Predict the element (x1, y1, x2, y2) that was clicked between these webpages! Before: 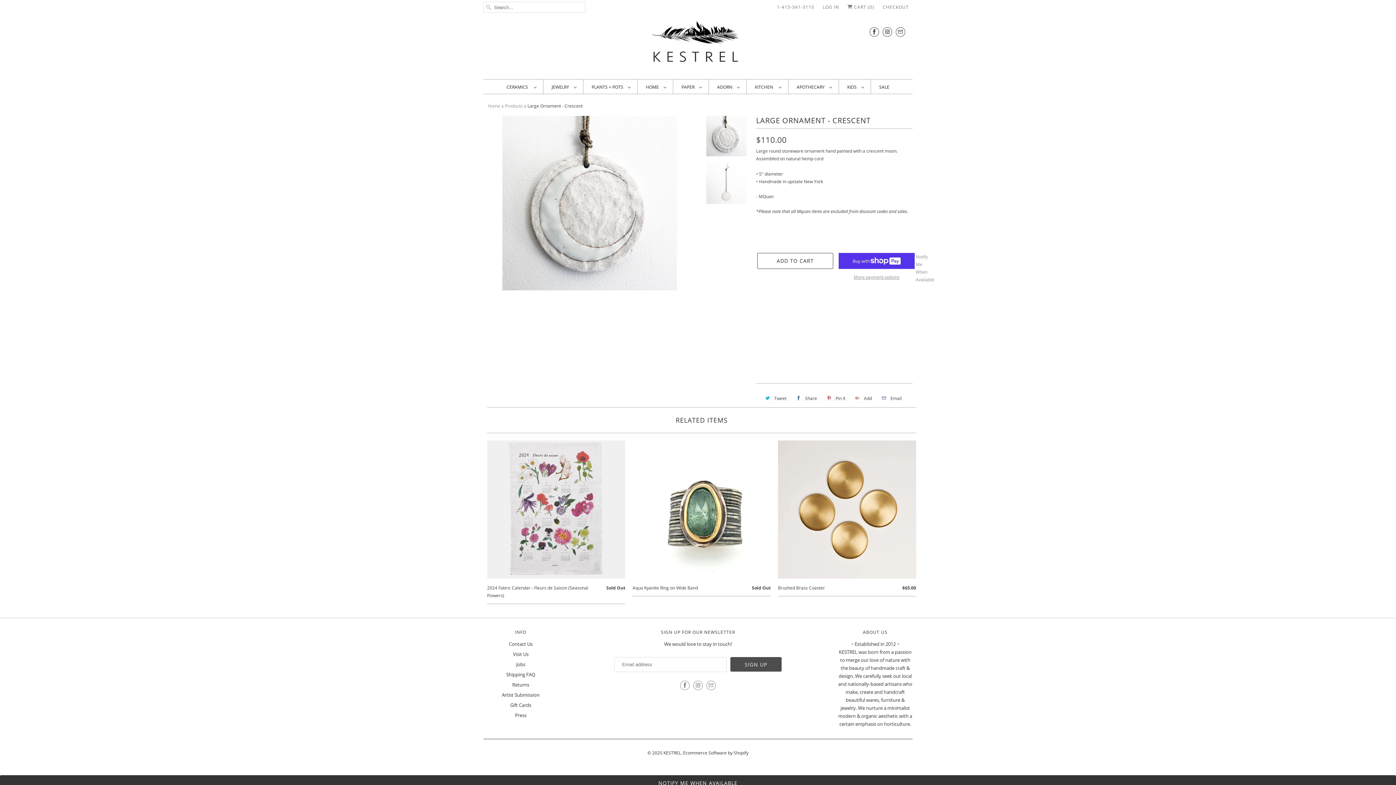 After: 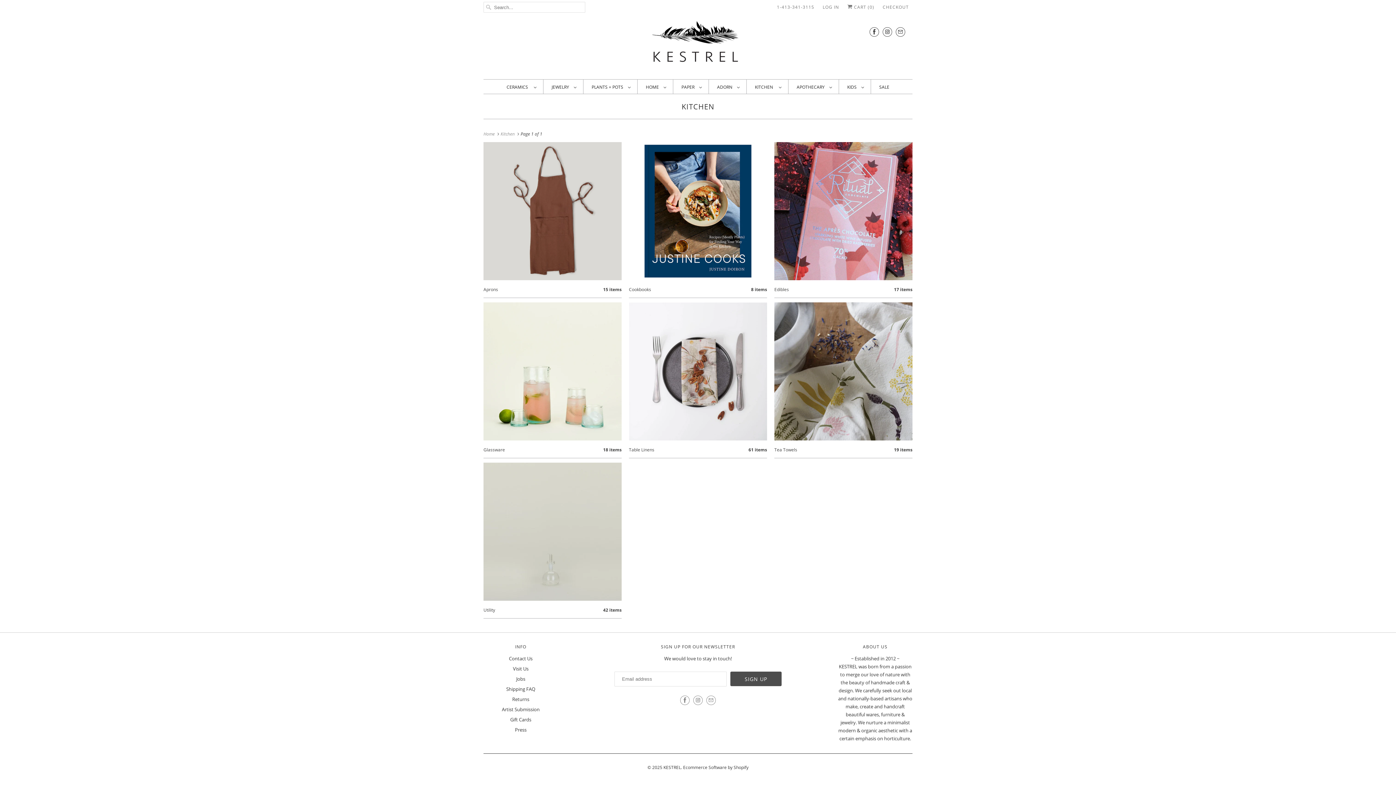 Action: label: KITCHEN   bbox: (755, 83, 780, 90)